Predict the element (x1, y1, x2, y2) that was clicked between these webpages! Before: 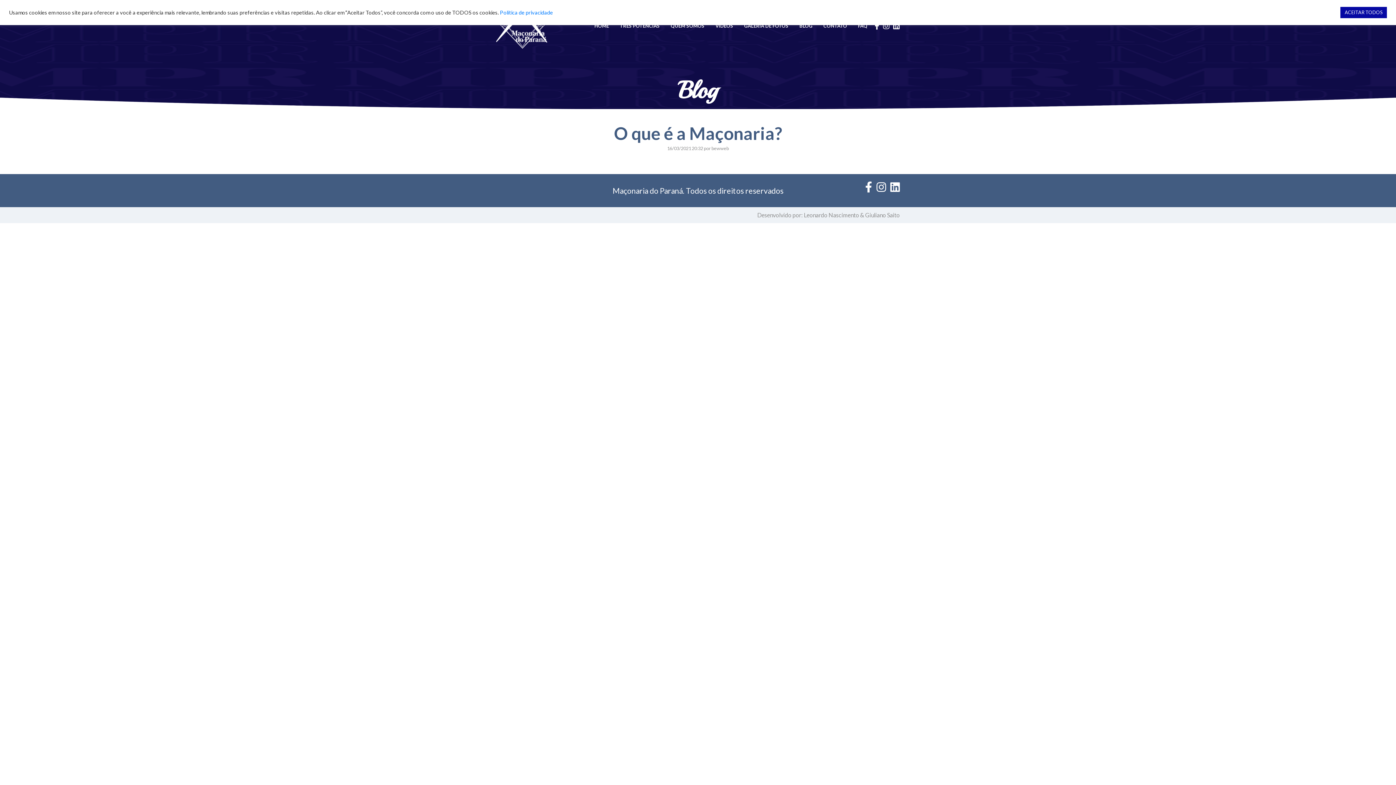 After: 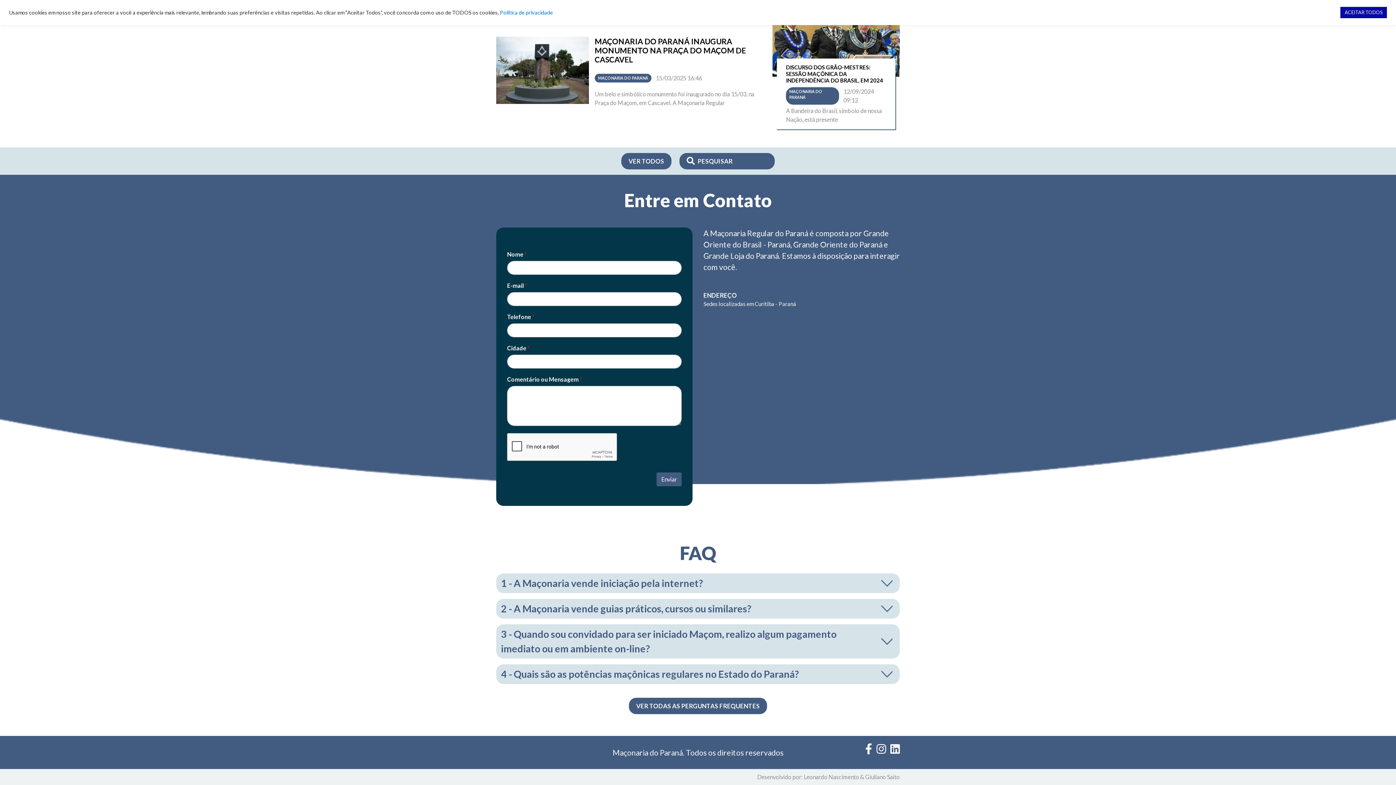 Action: label: CONTATO bbox: (820, 20, 850, 31)